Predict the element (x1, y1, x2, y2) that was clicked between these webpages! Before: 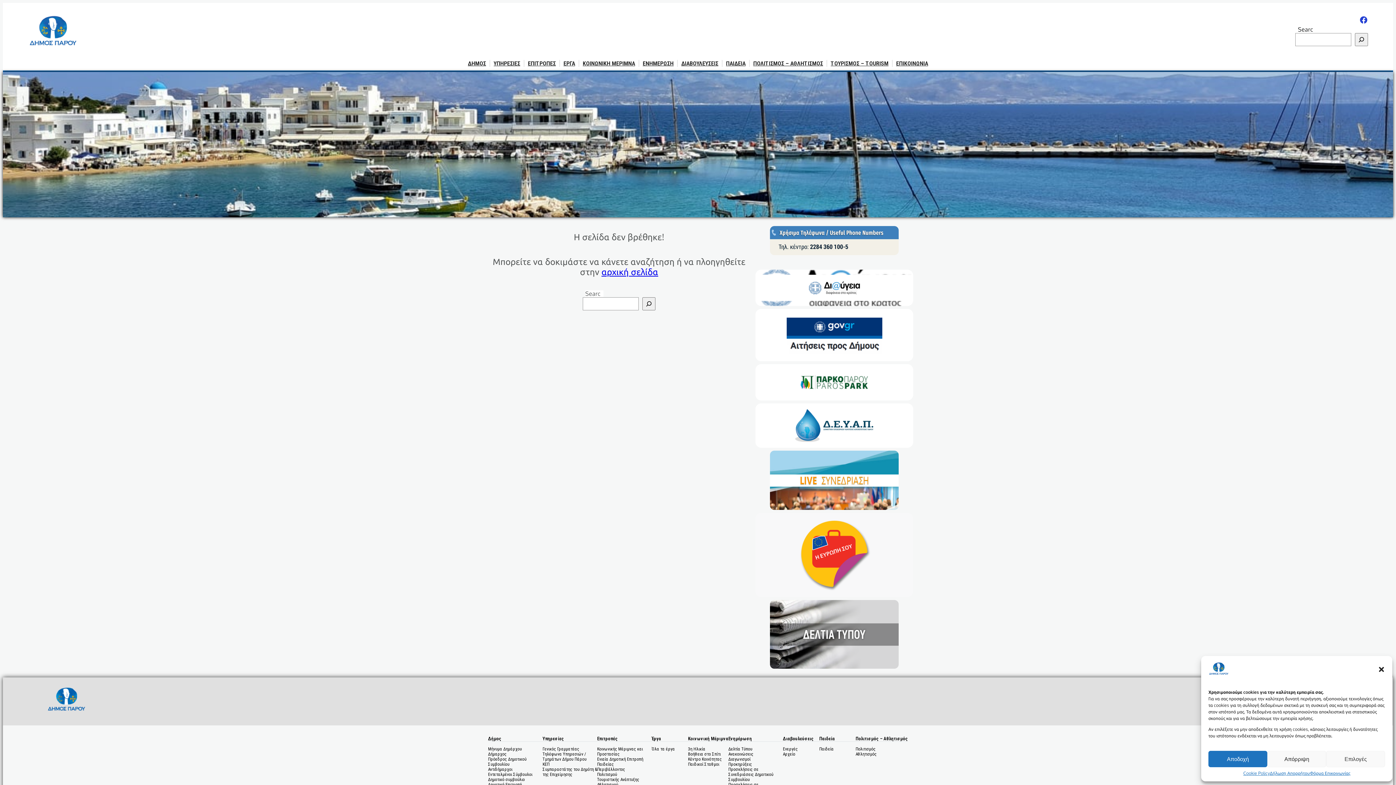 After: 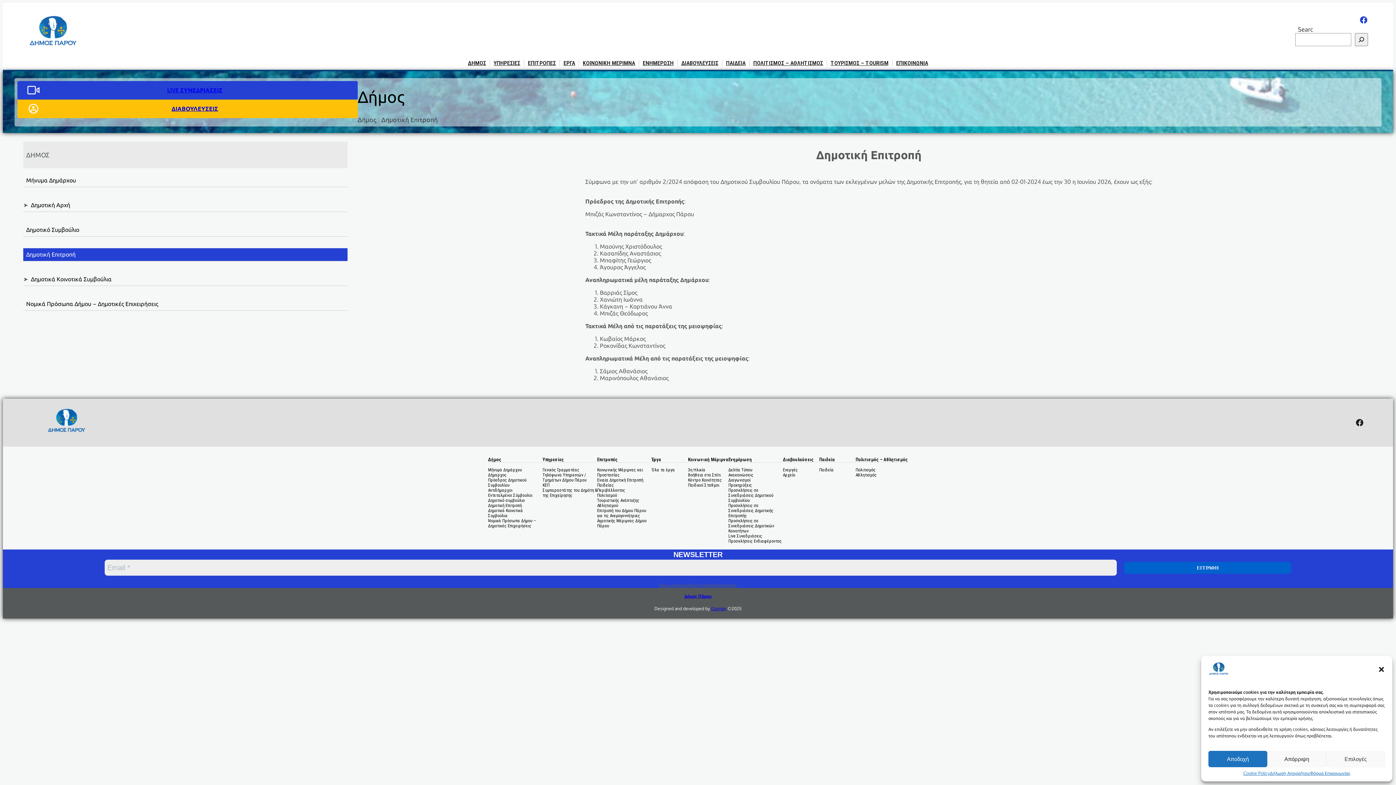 Action: bbox: (488, 782, 522, 787) label: Δημοτική Επιτροπή